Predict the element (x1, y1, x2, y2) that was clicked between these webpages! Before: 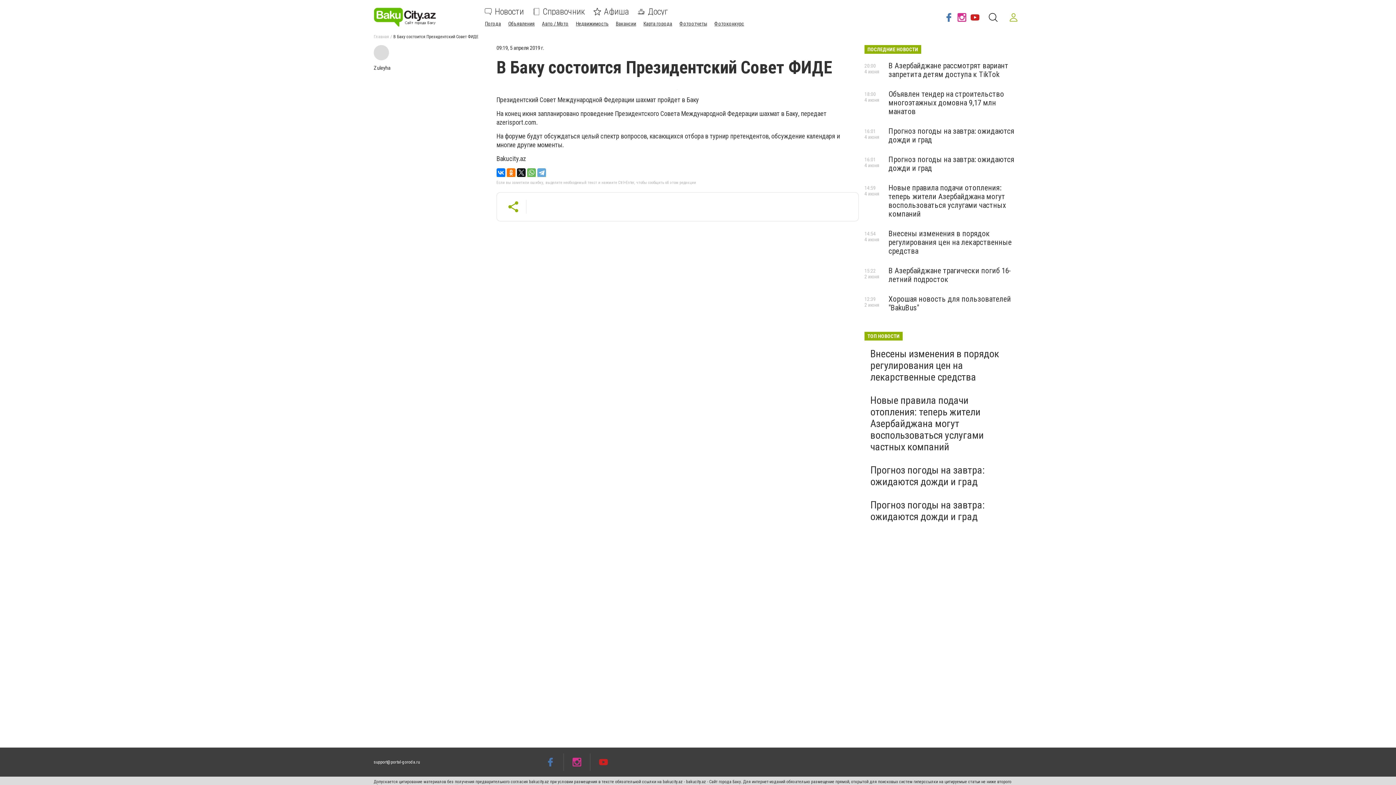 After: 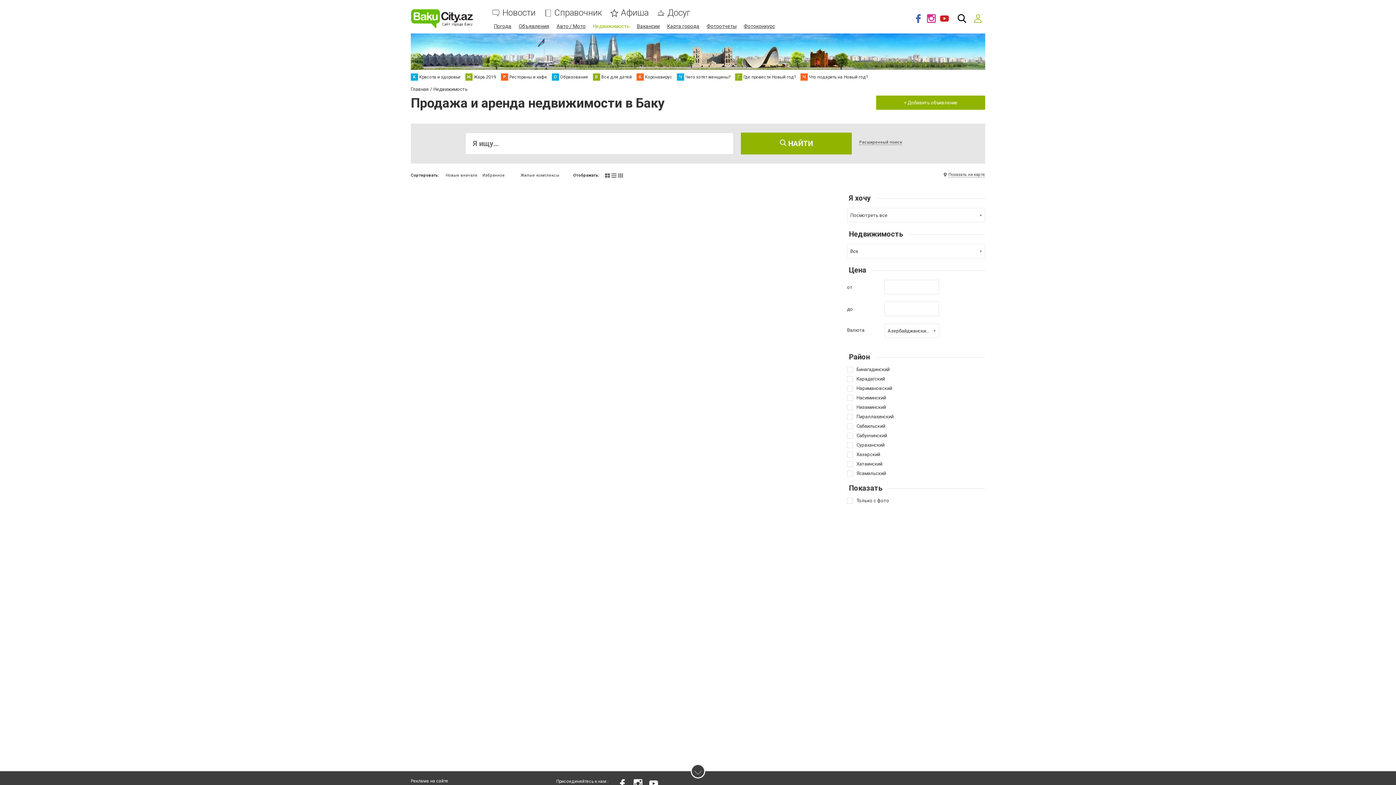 Action: bbox: (576, 20, 608, 26) label: Недвижимость